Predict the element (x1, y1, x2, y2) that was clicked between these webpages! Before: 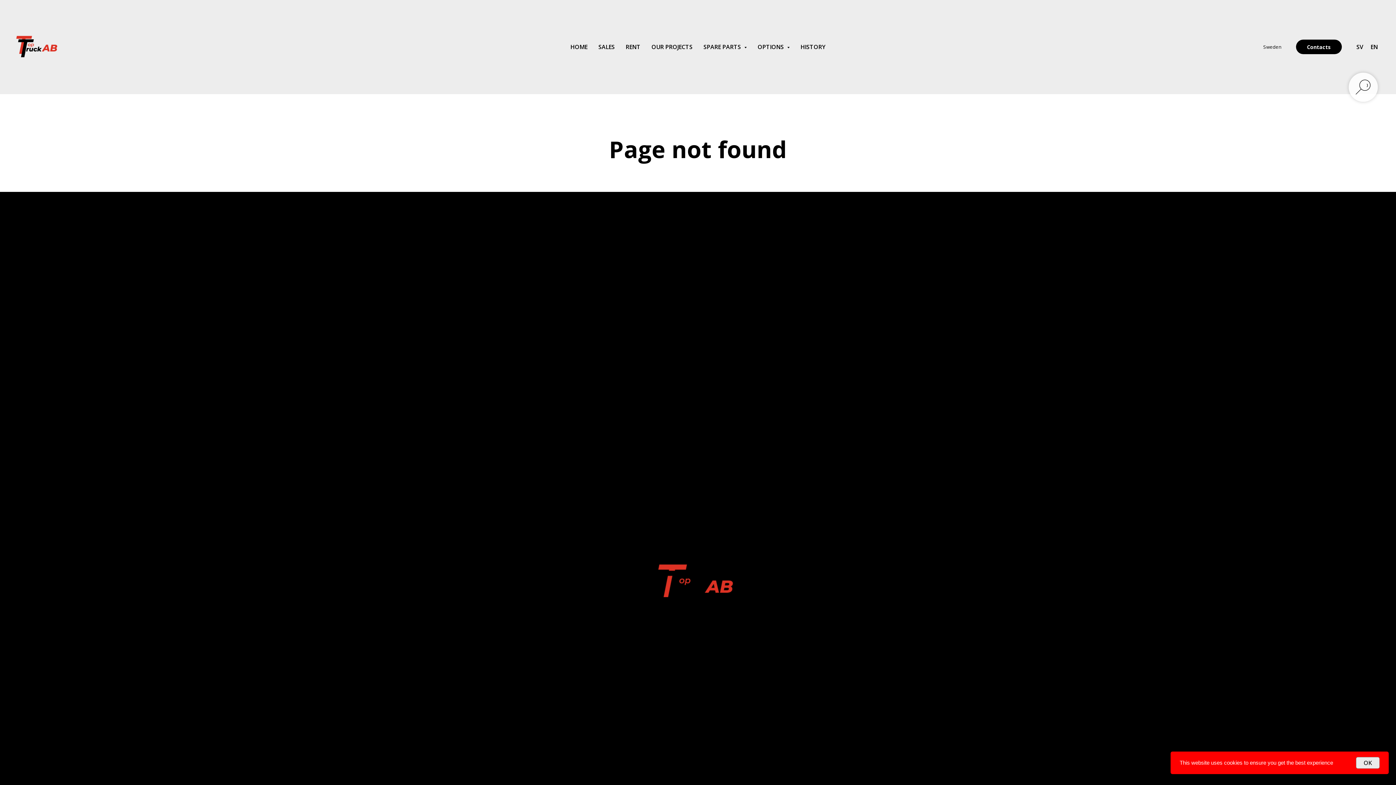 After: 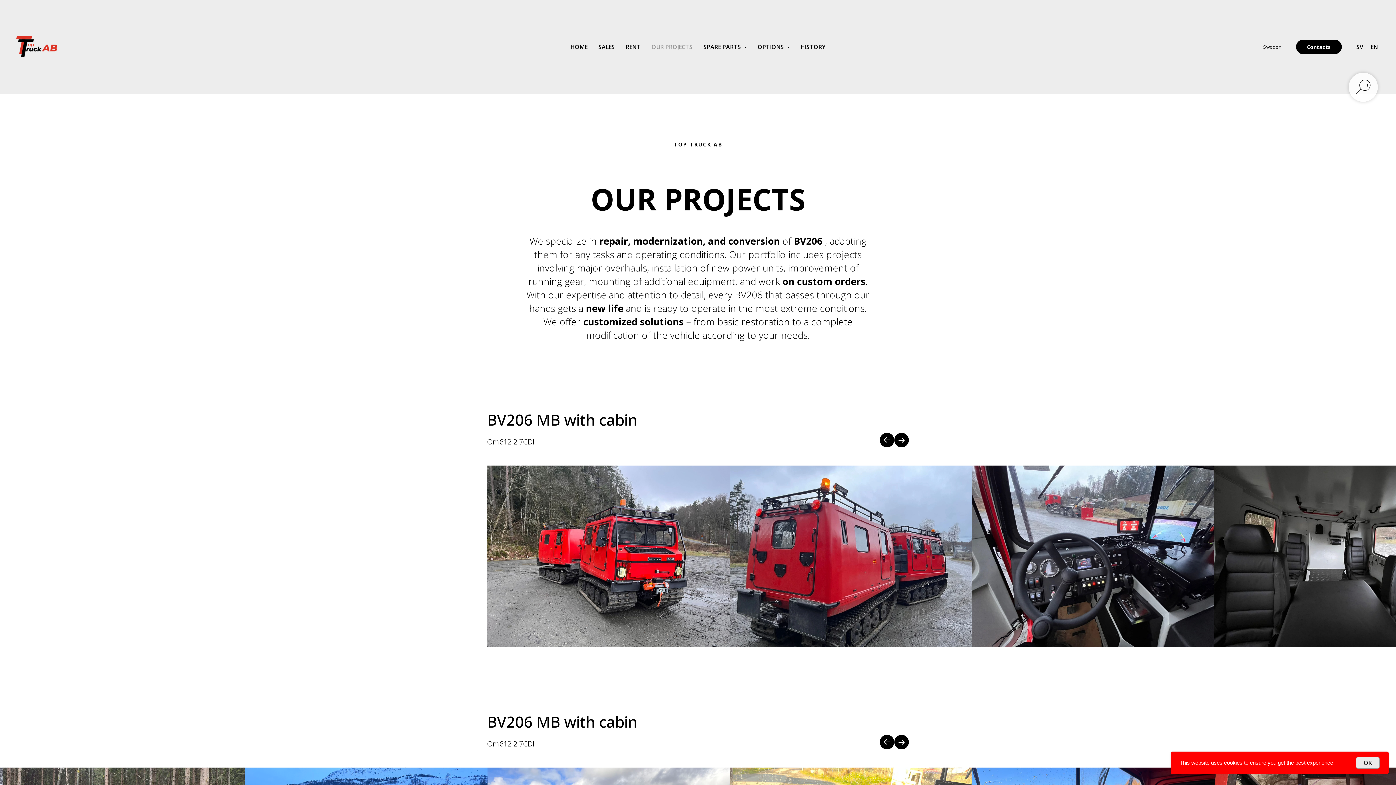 Action: bbox: (651, 42, 692, 50) label: OUR PROJECTS